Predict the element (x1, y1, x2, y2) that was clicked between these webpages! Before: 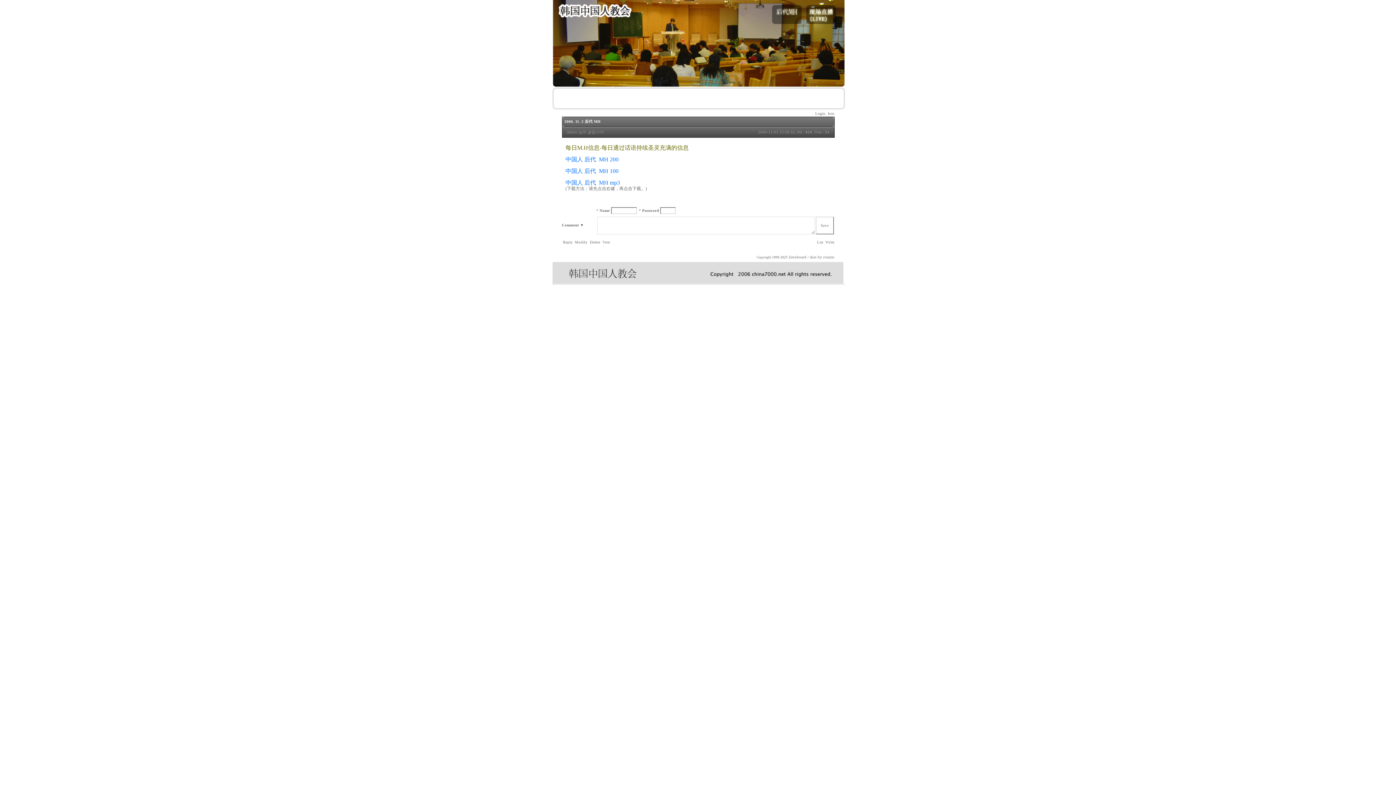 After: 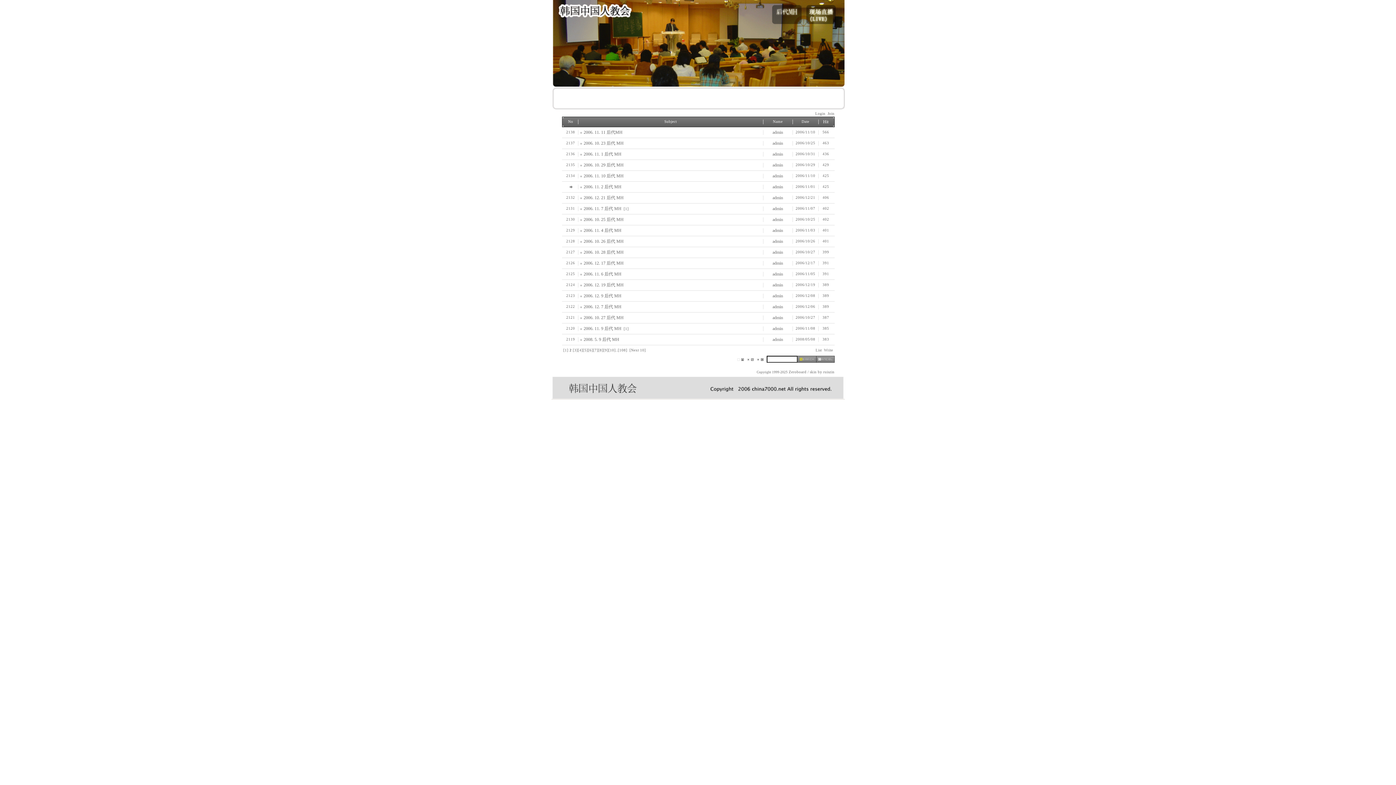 Action: bbox: (816, 239, 823, 244) label:  List